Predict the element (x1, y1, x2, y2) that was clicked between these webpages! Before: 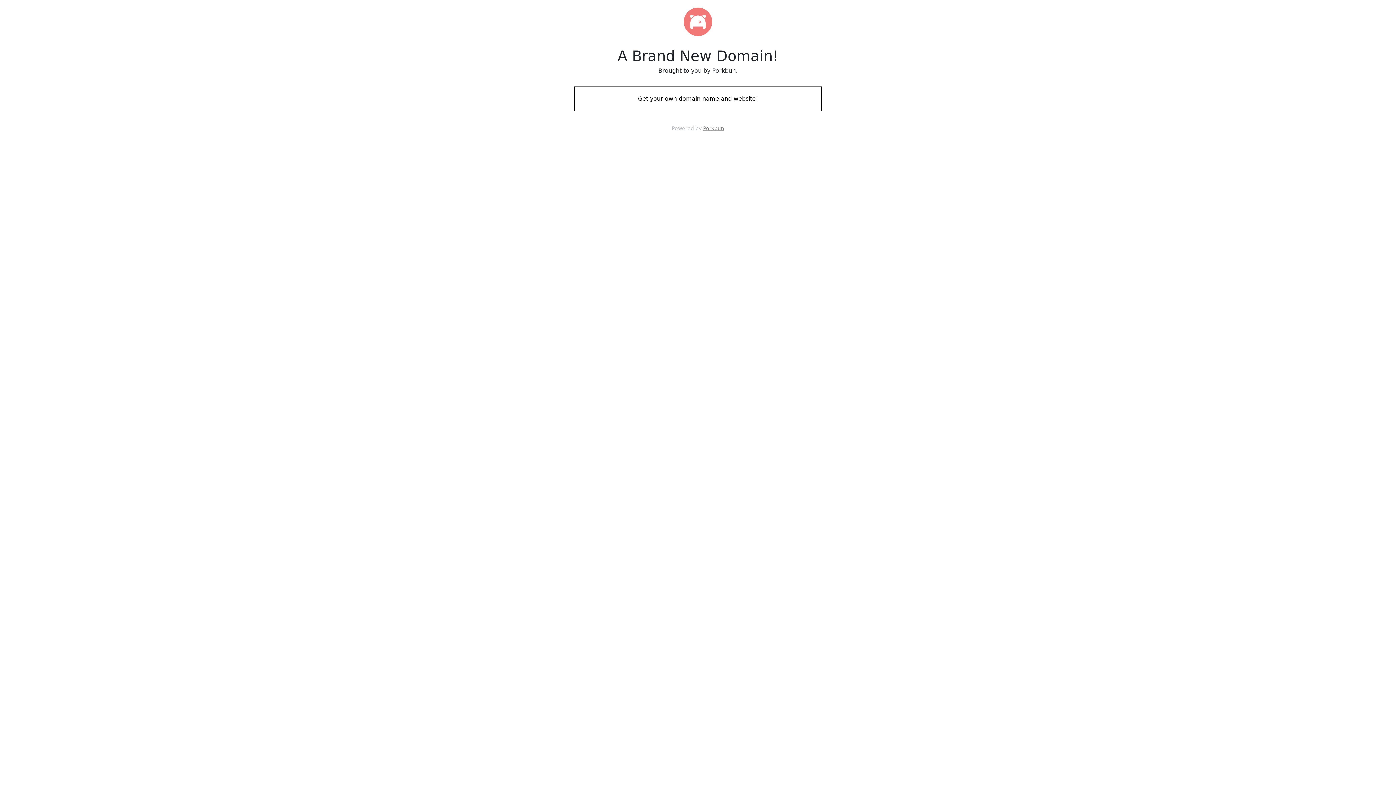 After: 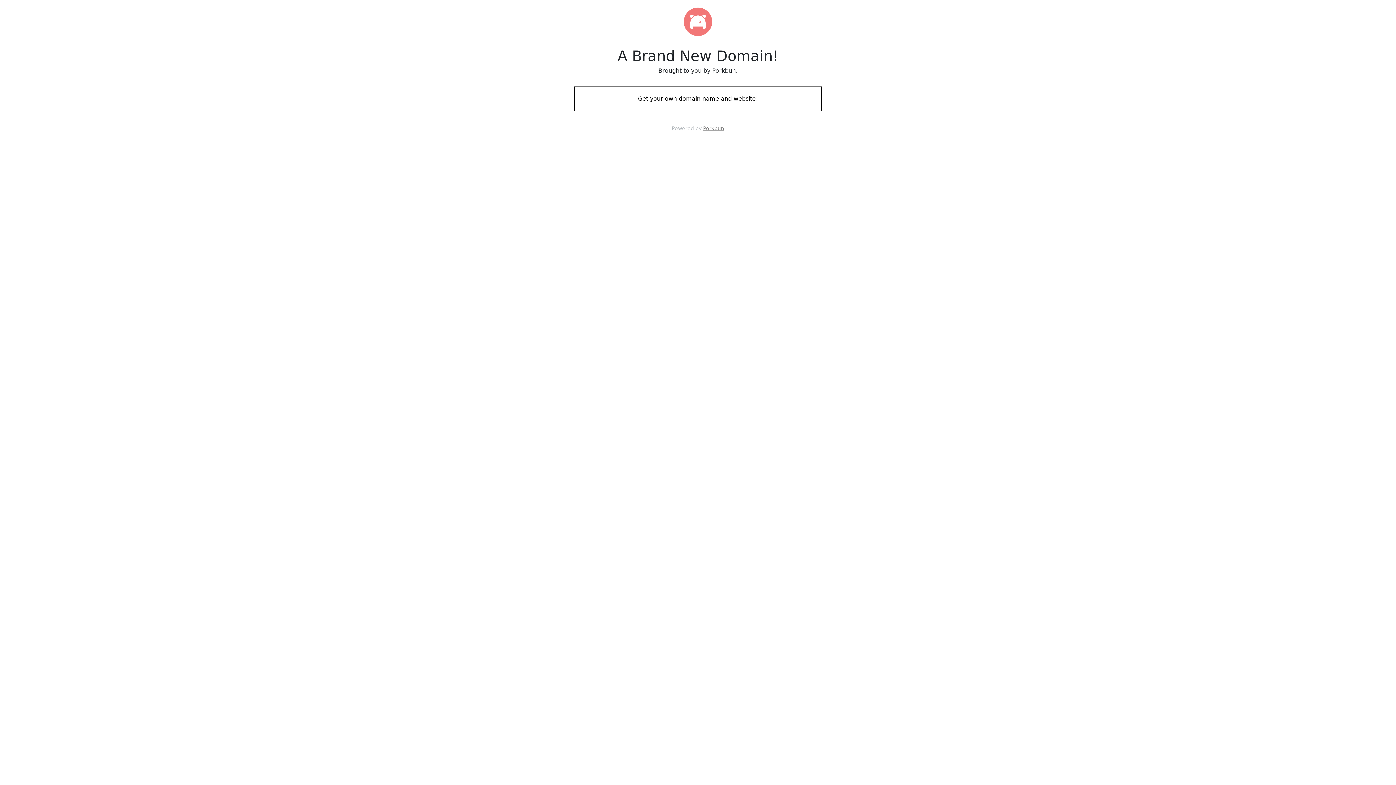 Action: label: Get your own domain name and website! bbox: (574, 88, 821, 109)